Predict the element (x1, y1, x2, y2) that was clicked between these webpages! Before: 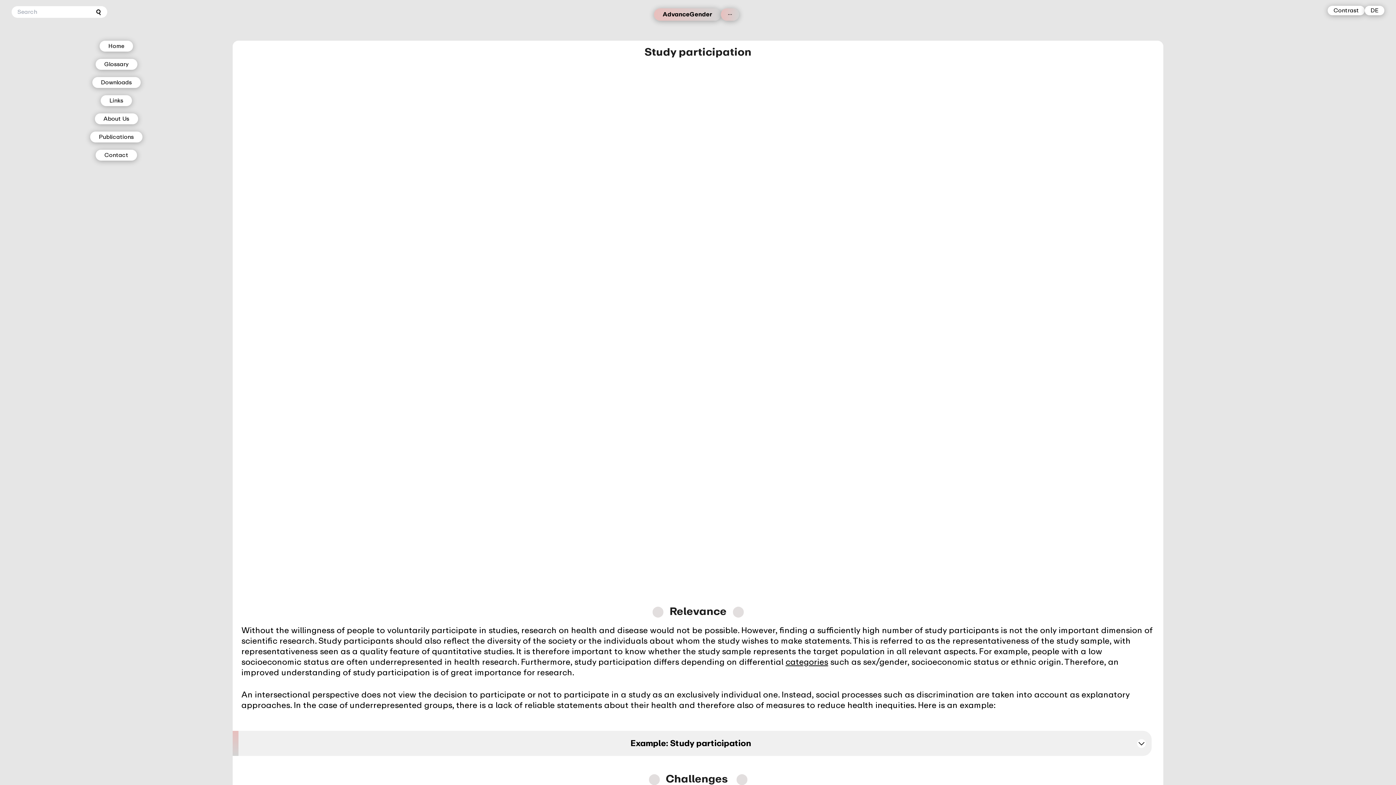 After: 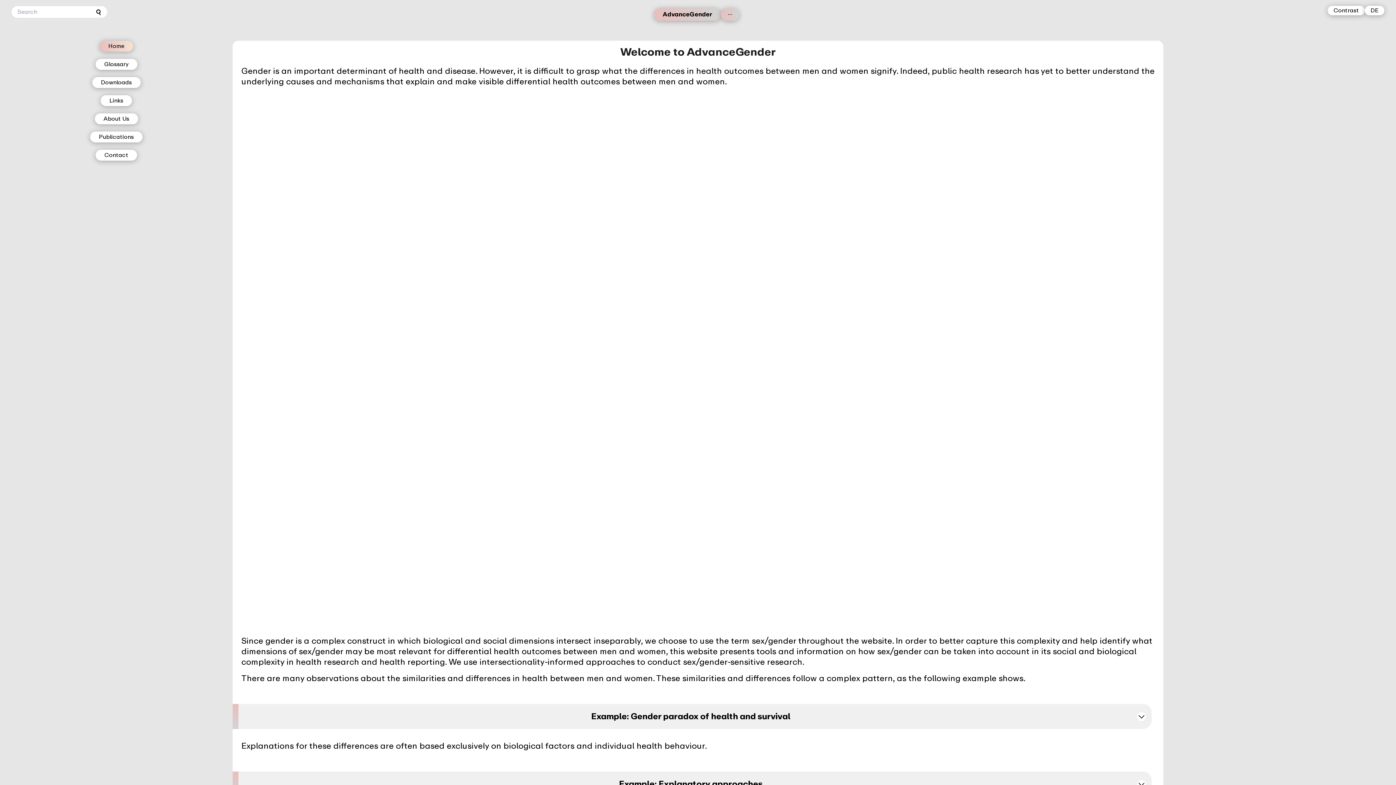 Action: bbox: (99, 40, 133, 51) label: Home